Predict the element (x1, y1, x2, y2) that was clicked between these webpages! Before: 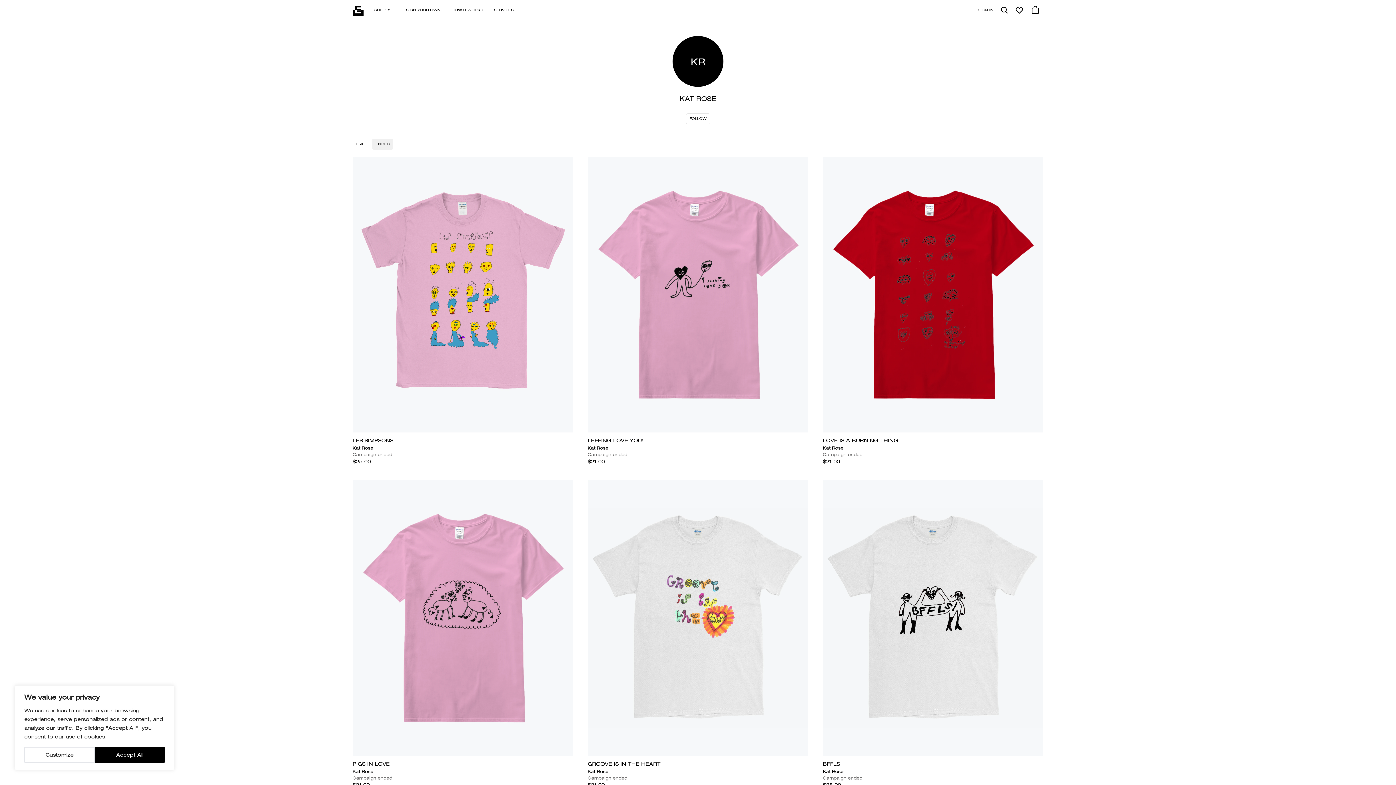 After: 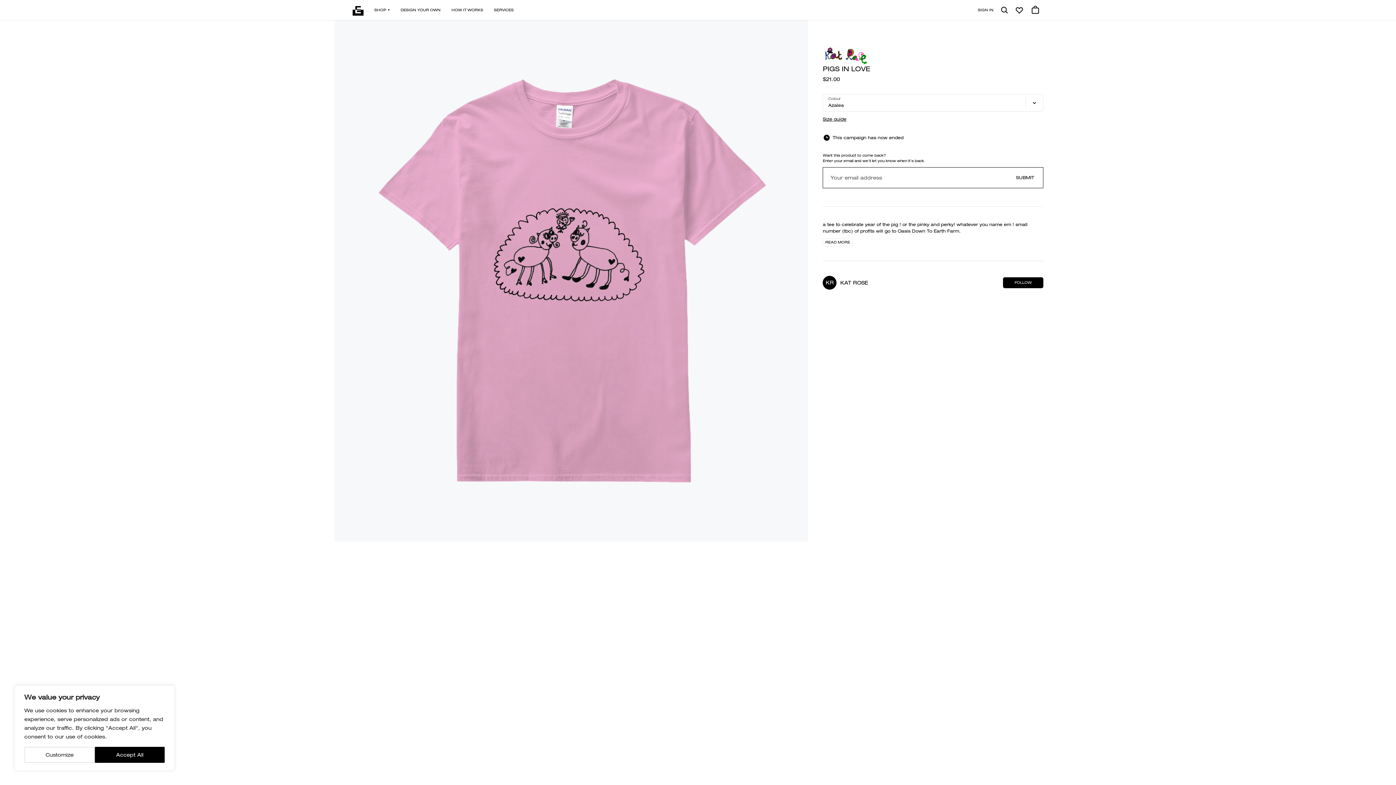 Action: label: PIGS IN LOVE

Kat Rose

Campaign ended

$21.00 bbox: (352, 480, 573, 789)